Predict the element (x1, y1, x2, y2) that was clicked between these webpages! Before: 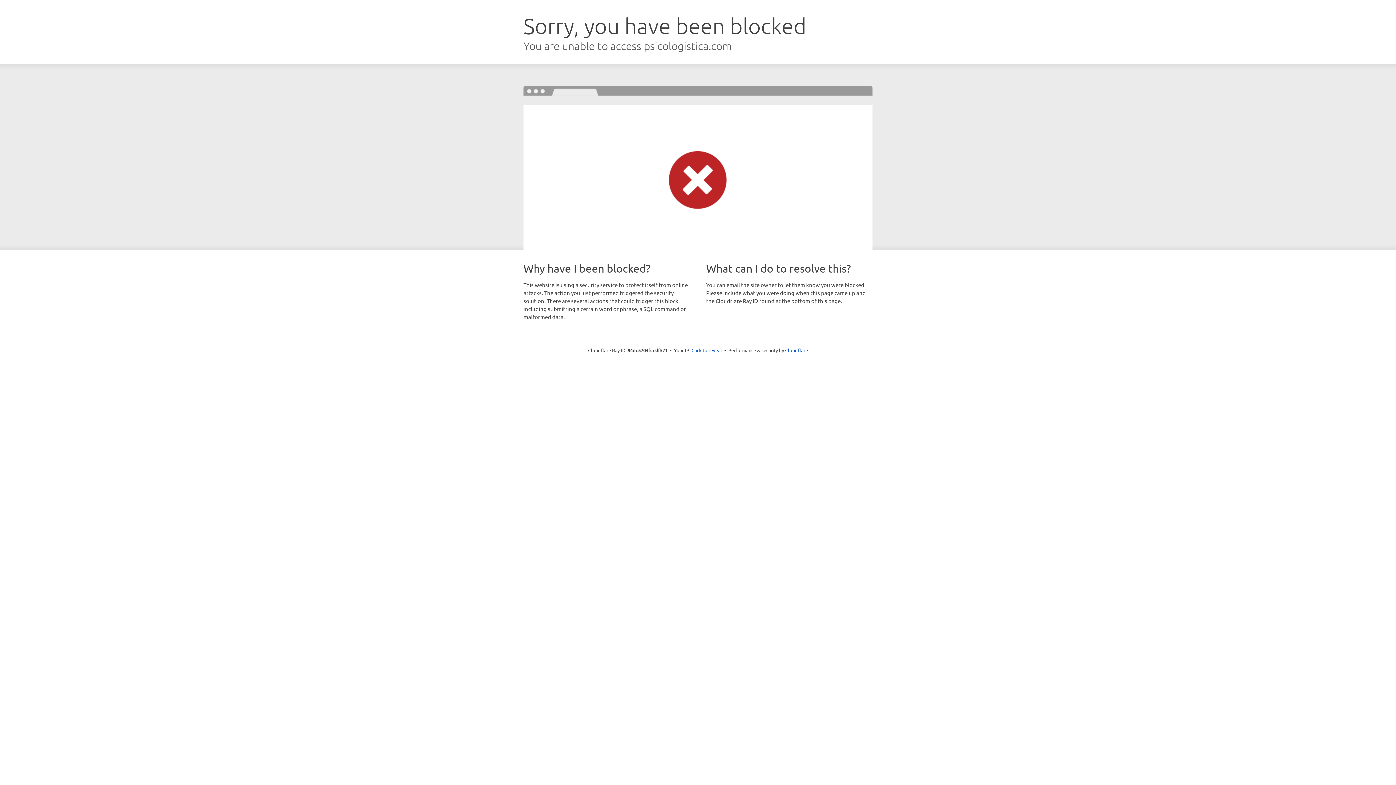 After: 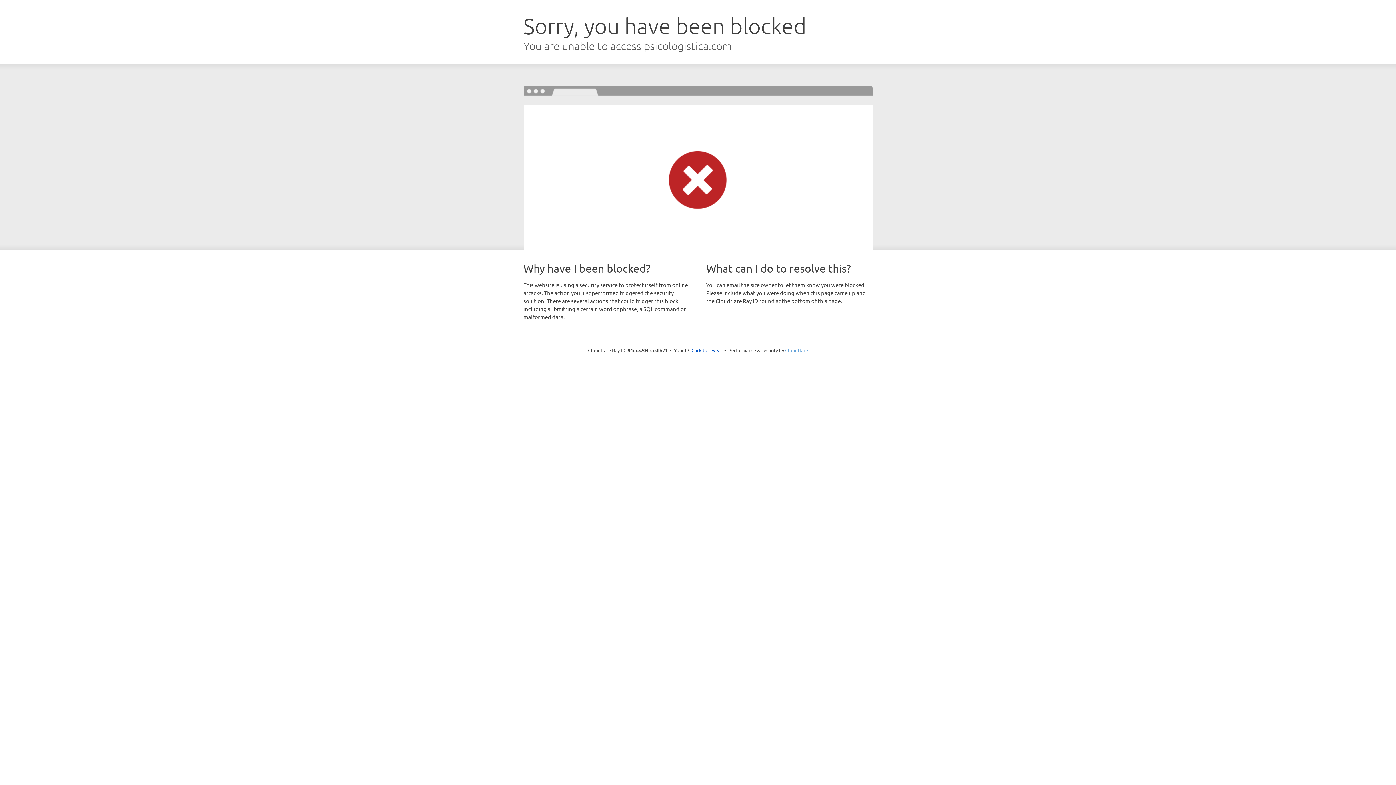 Action: bbox: (785, 347, 808, 353) label: Cloudflare